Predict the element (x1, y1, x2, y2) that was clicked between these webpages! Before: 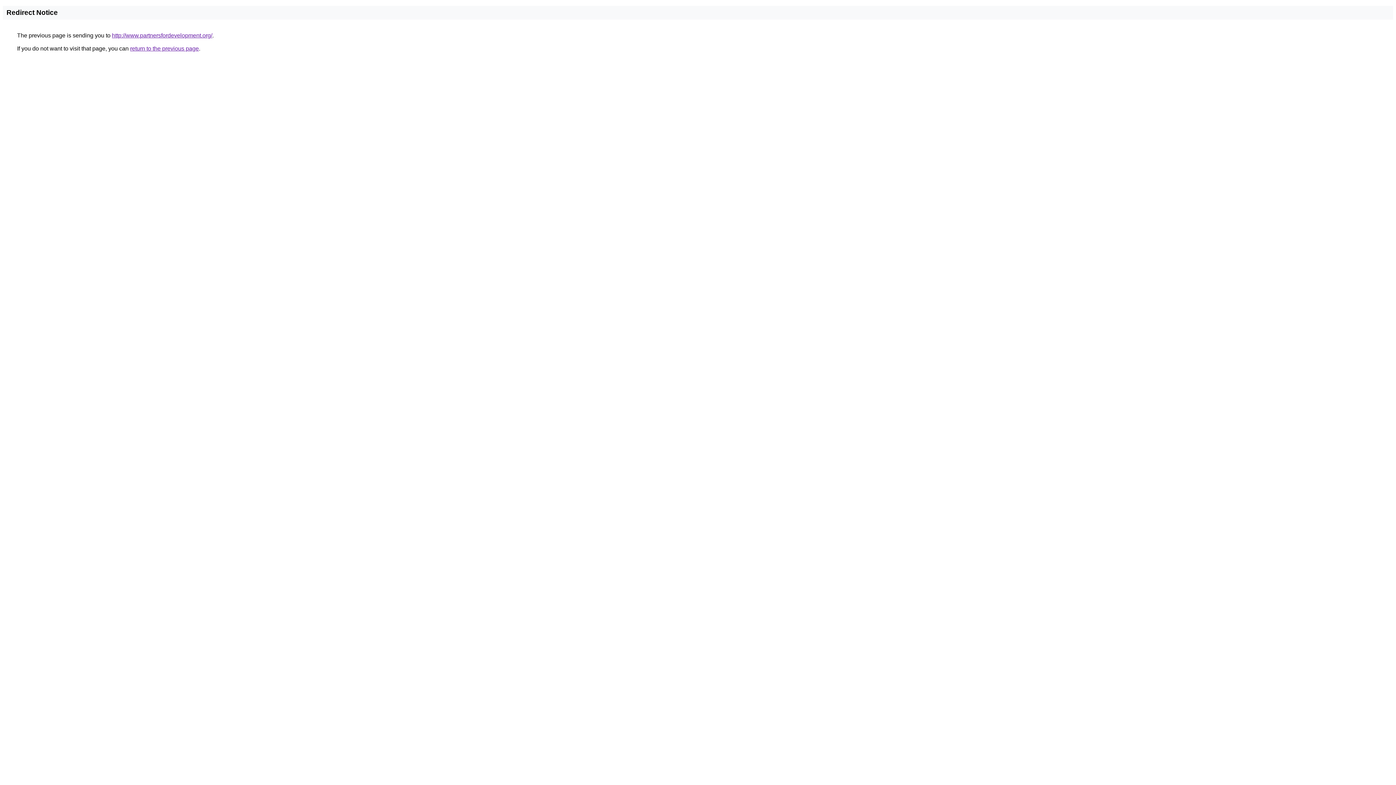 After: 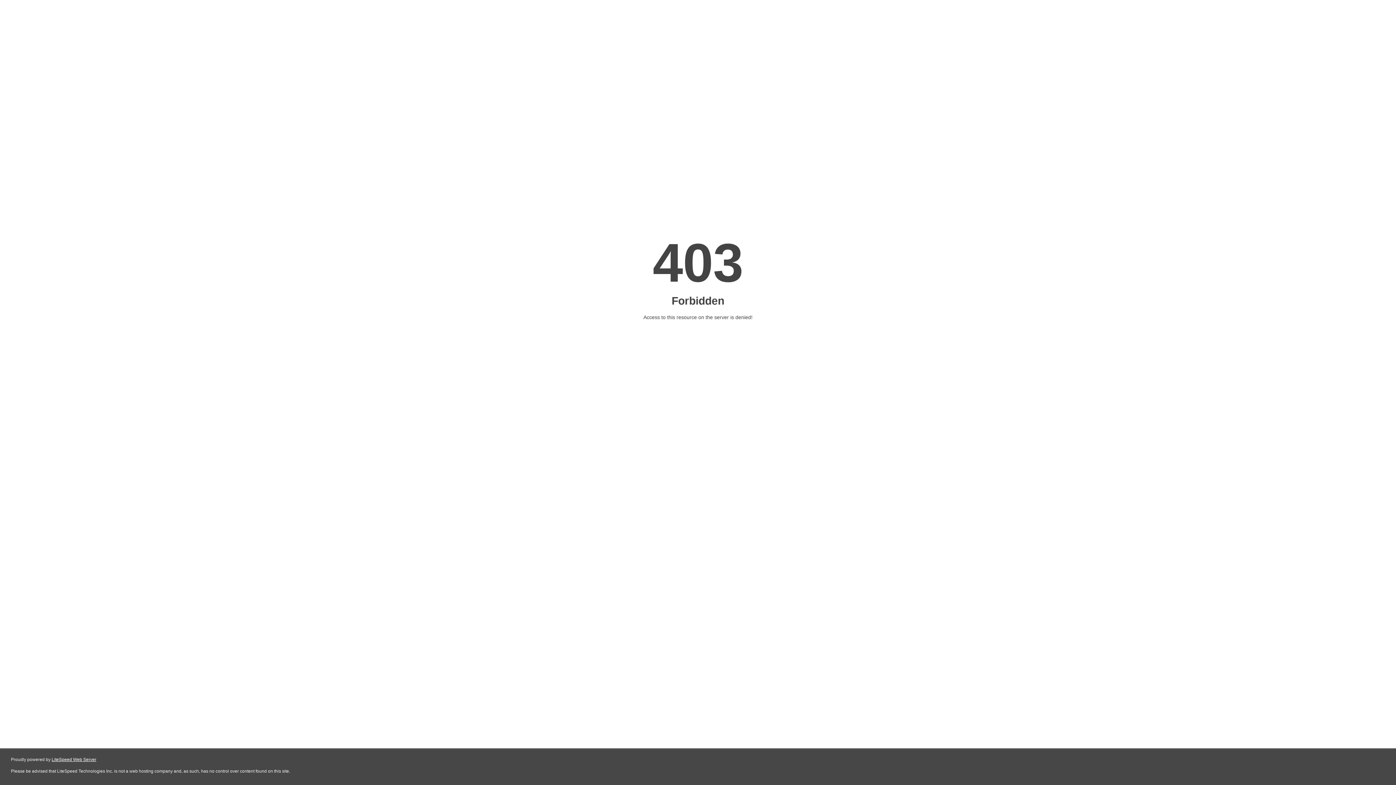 Action: bbox: (112, 32, 212, 38) label: http://www.partnersfordevelopment.org/